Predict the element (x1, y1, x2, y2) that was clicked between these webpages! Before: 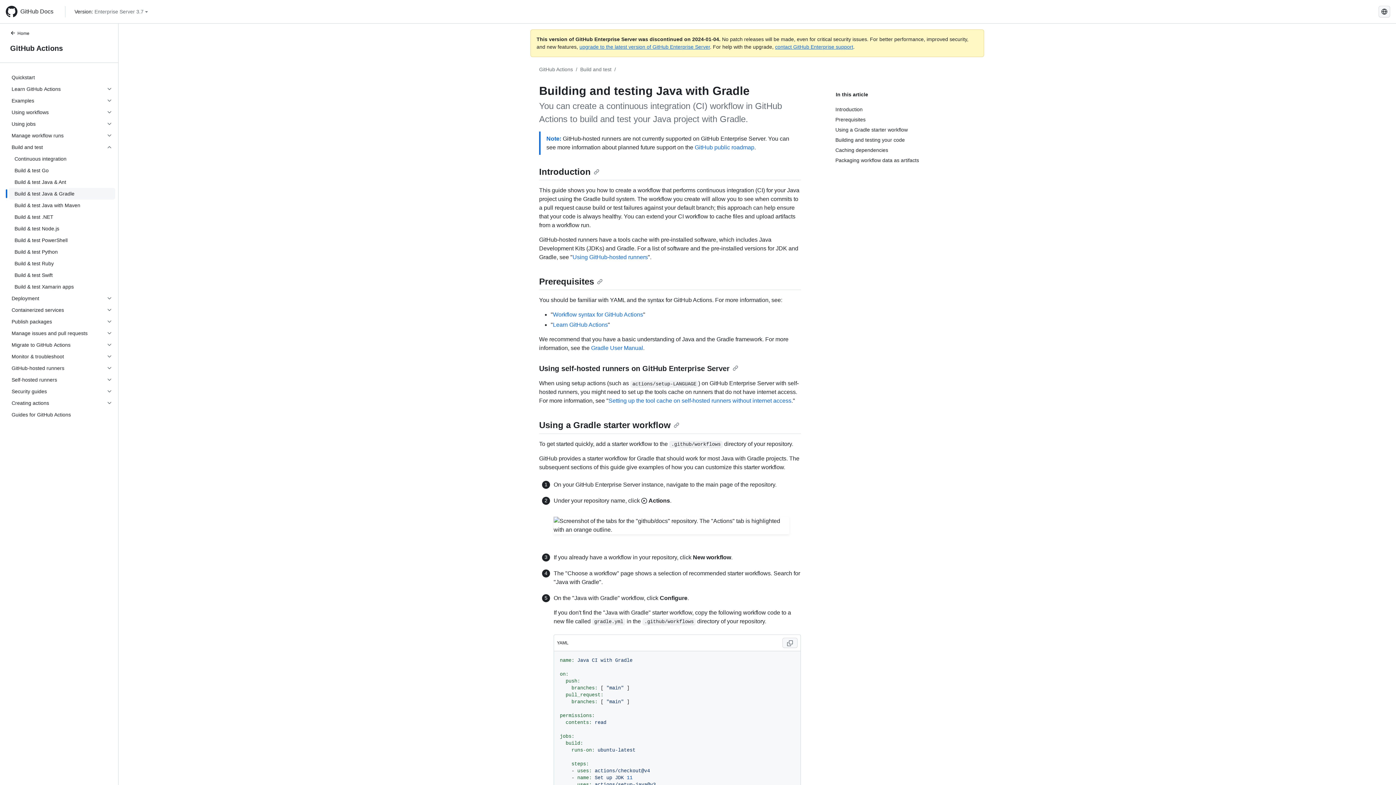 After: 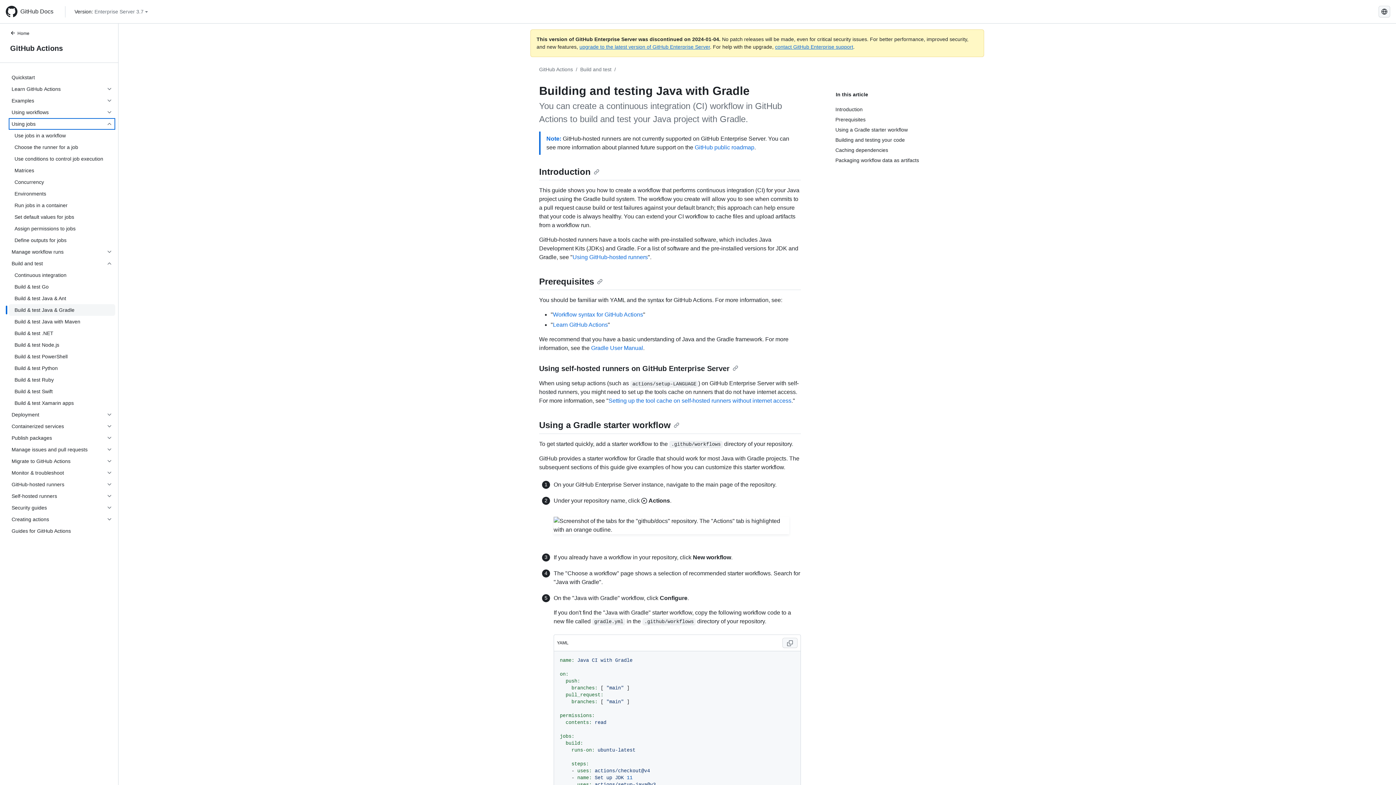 Action: label: Using jobs bbox: (8, 118, 115, 129)